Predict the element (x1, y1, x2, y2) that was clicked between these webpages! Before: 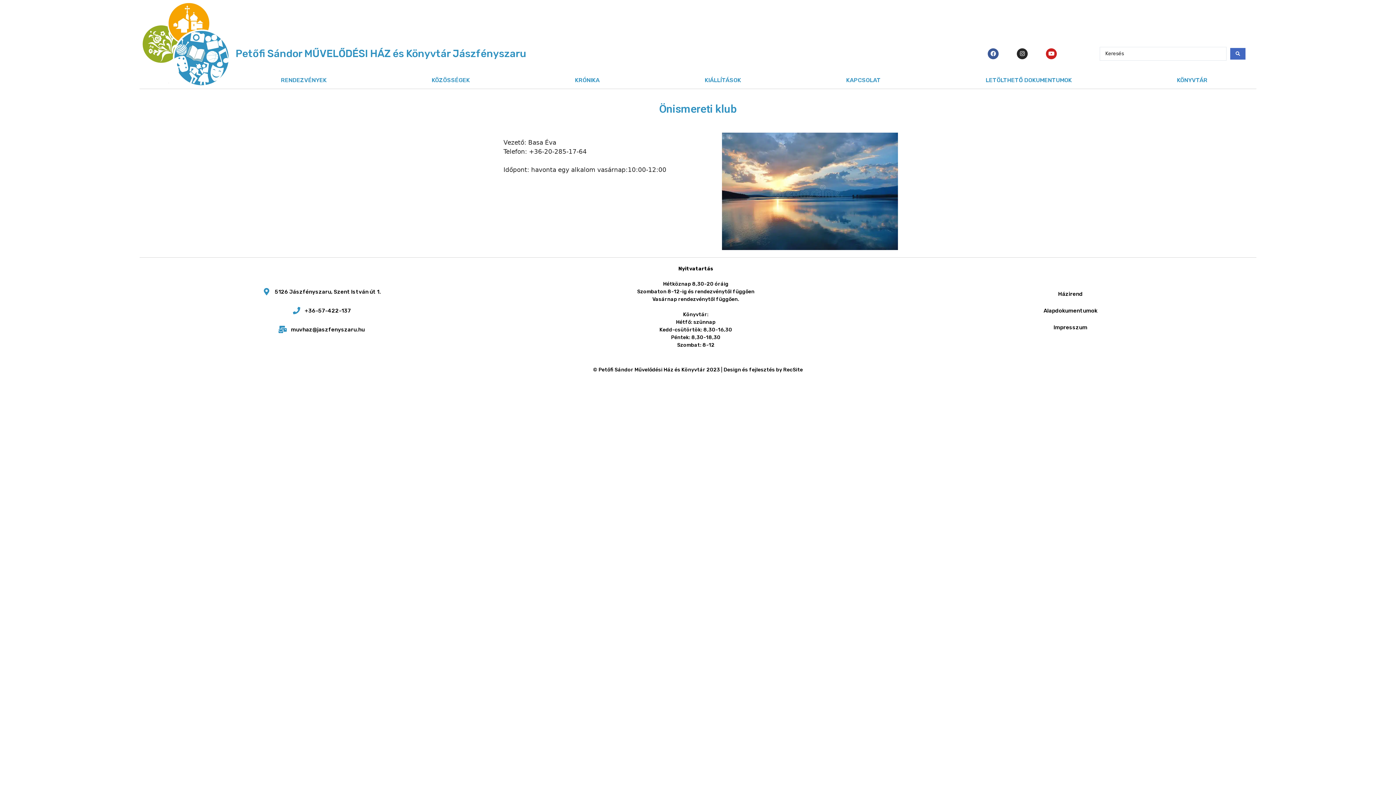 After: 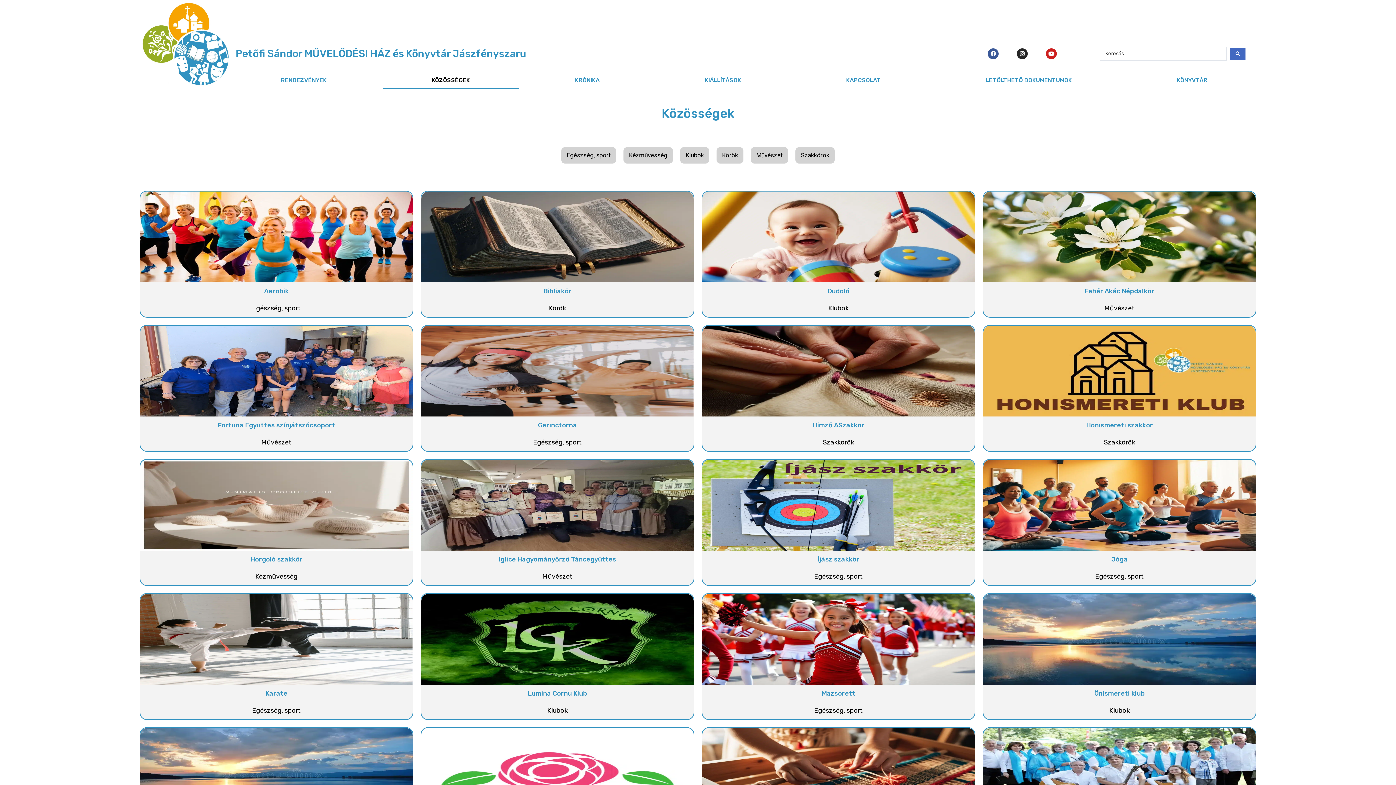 Action: bbox: (382, 71, 518, 88) label: KÖZÖSSÉGEK